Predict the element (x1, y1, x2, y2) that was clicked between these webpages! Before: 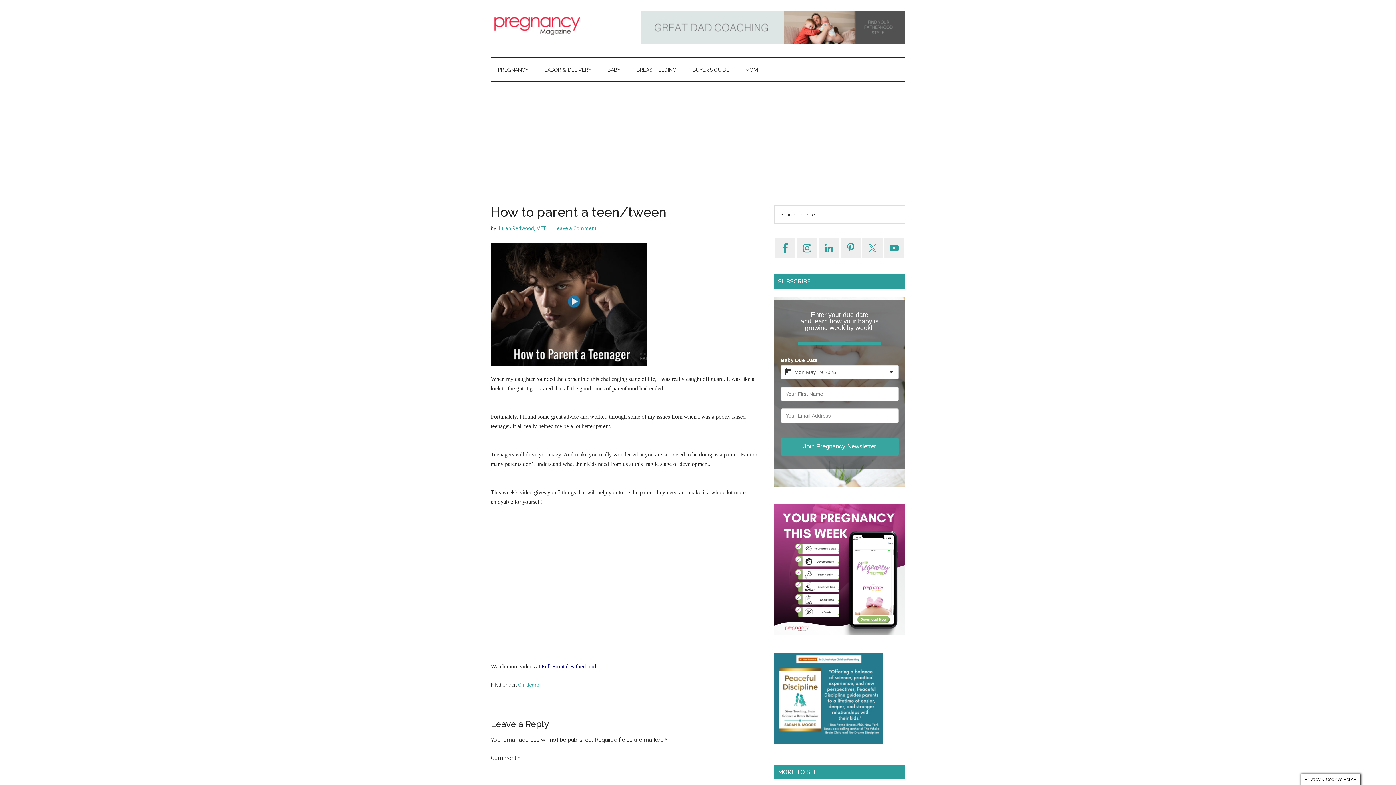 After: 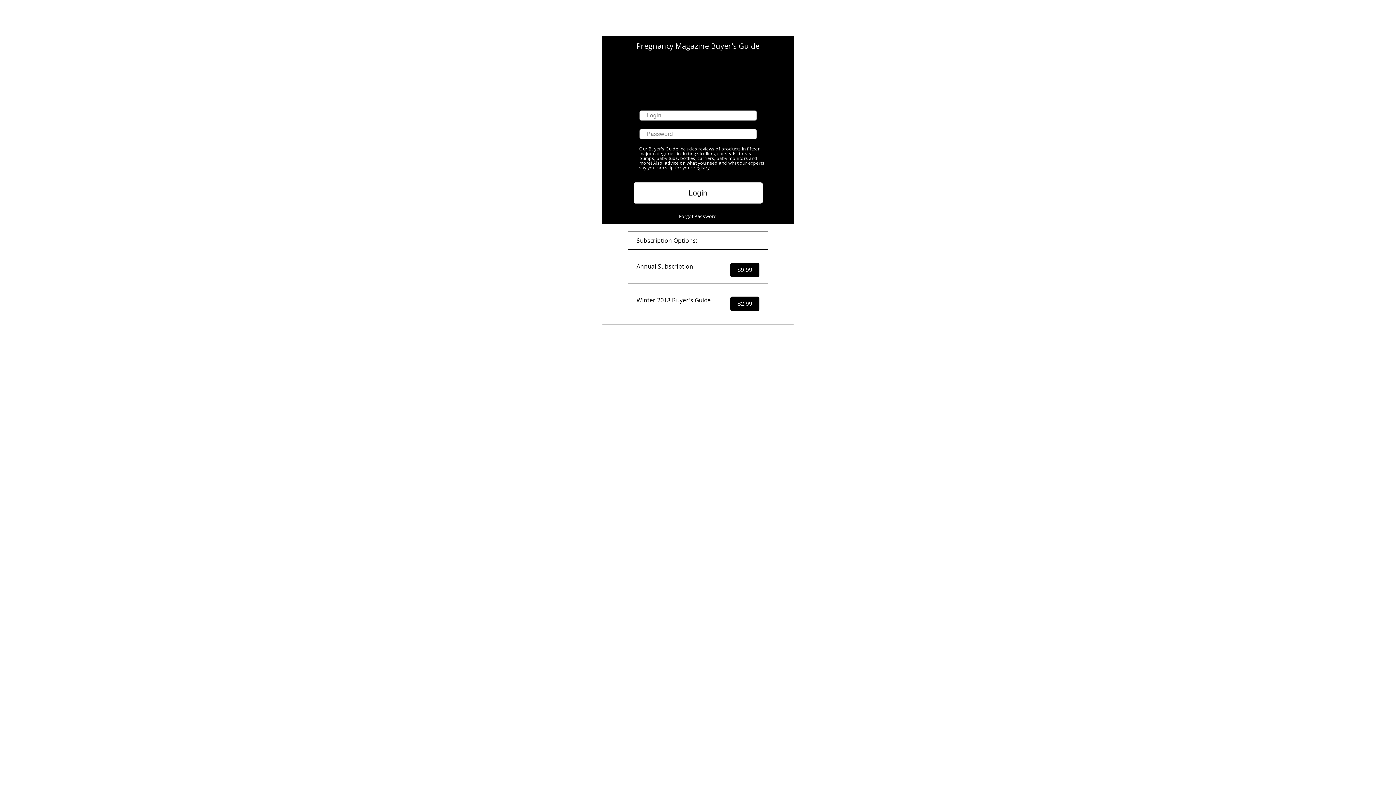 Action: label: BUYER’S GUIDE bbox: (685, 58, 736, 81)